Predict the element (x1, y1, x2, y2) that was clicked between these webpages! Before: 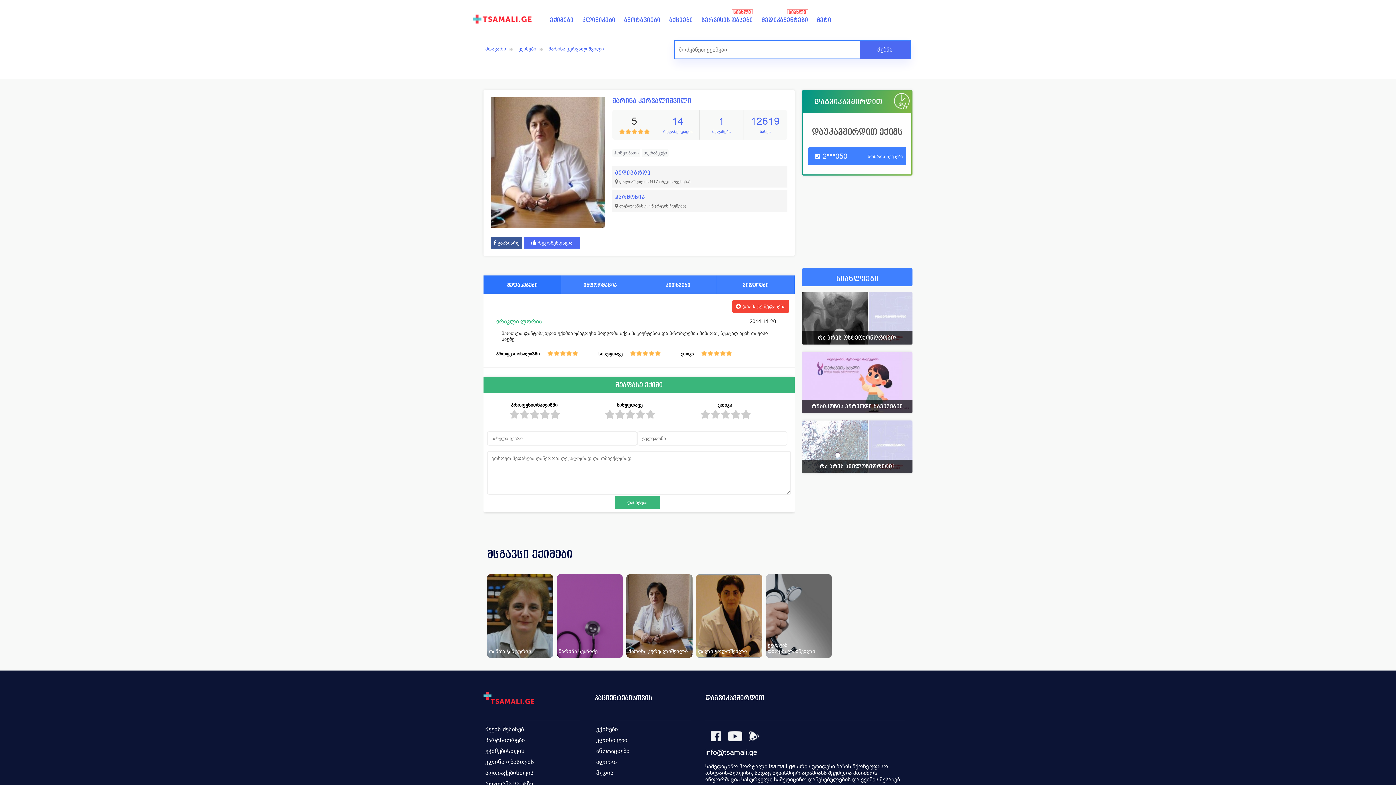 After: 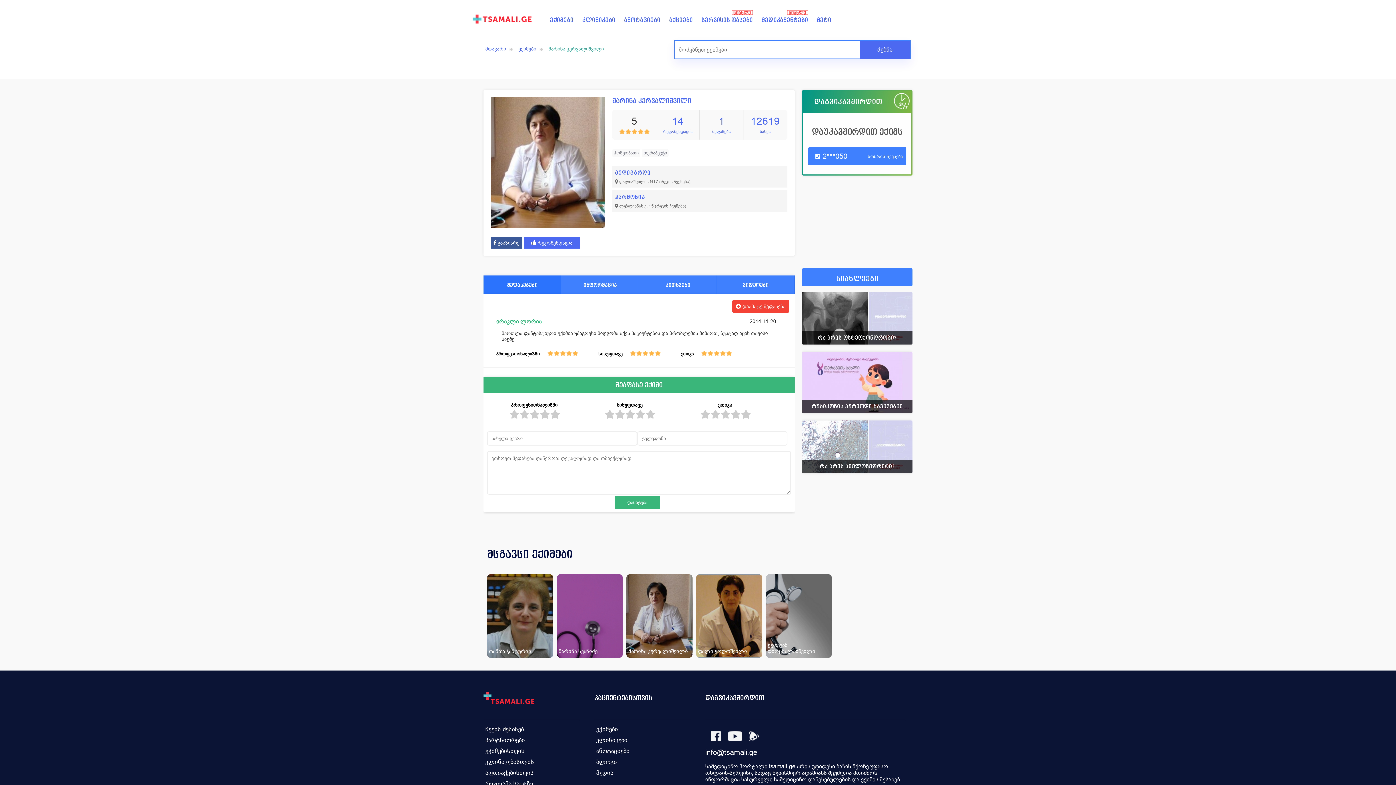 Action: label: მარინა კერვალიშვილი bbox: (548, 45, 612, 51)